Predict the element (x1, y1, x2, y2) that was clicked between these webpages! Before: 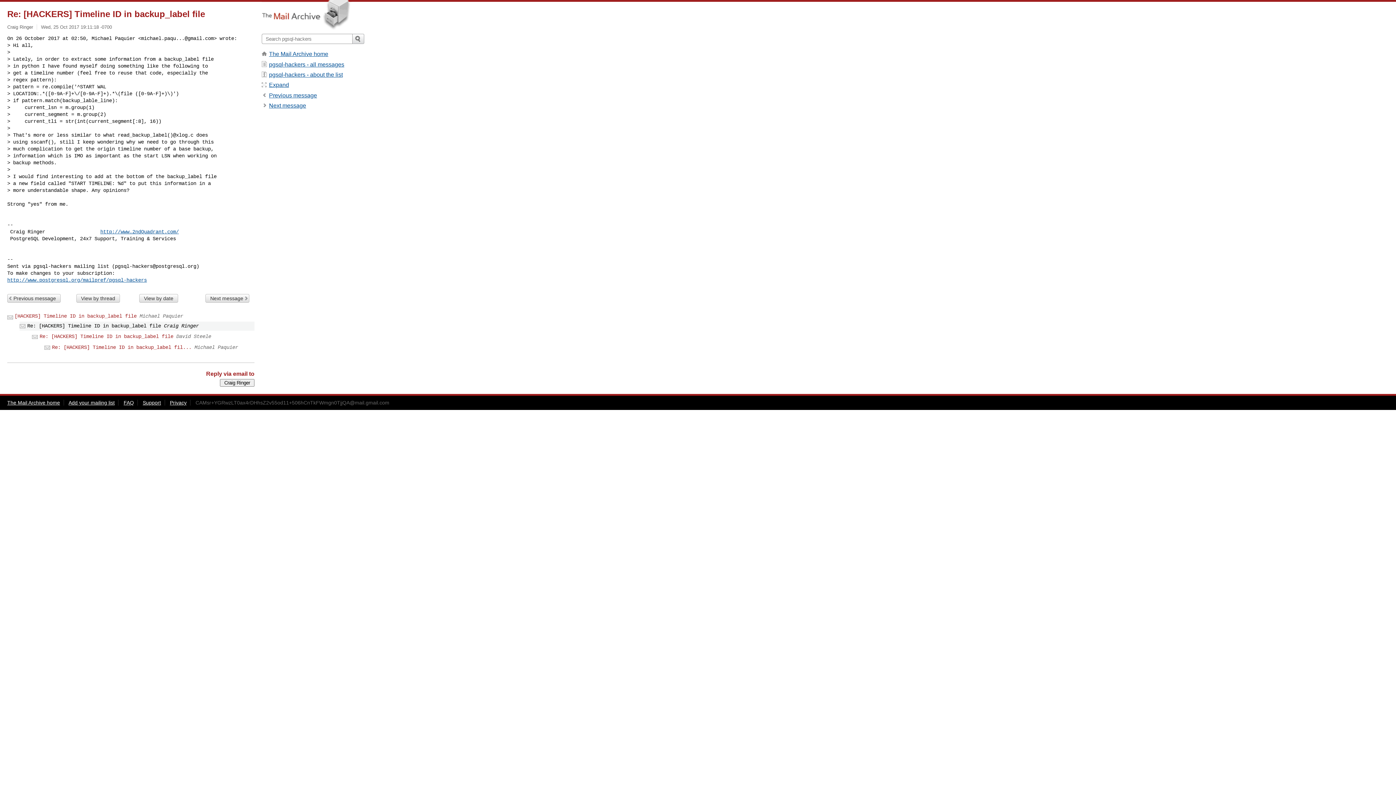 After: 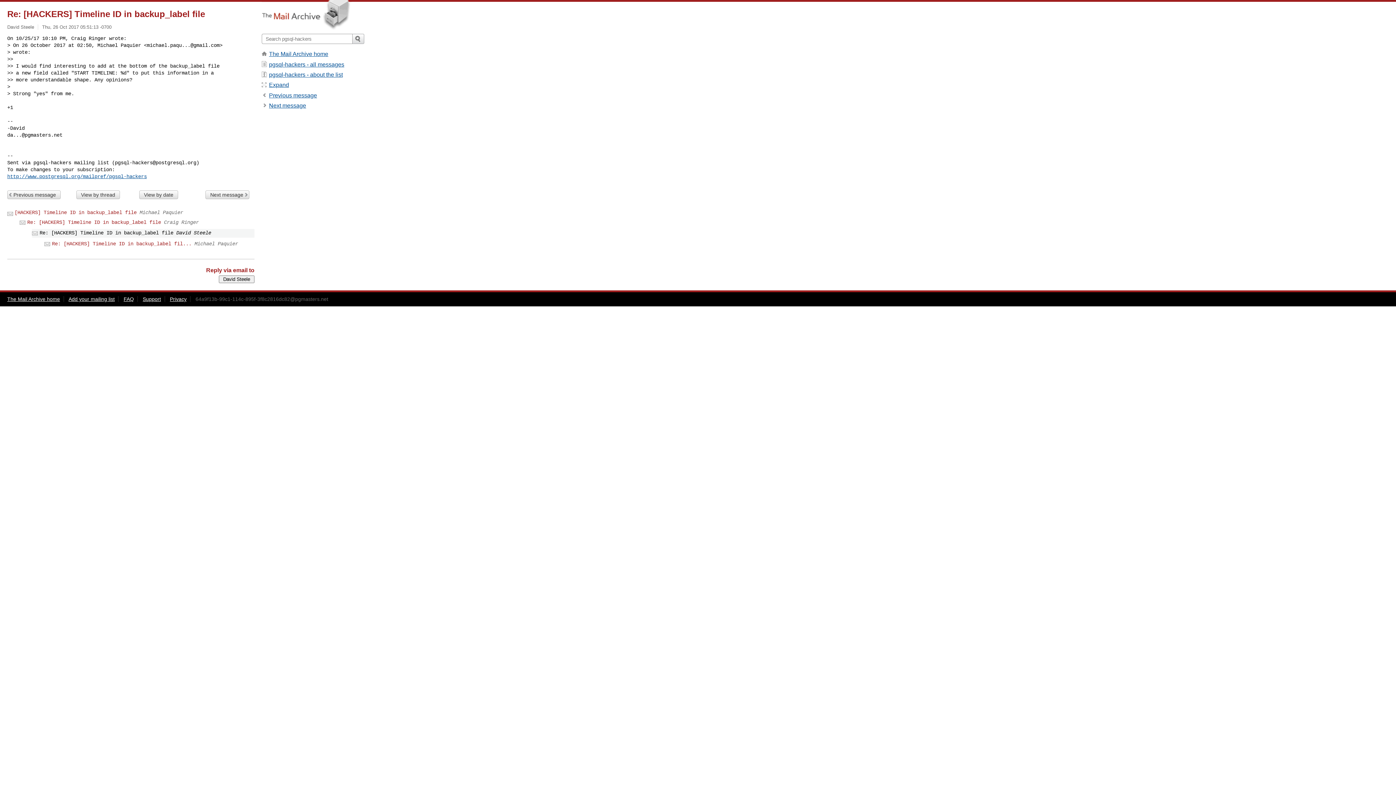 Action: bbox: (269, 102, 306, 108) label: Next message